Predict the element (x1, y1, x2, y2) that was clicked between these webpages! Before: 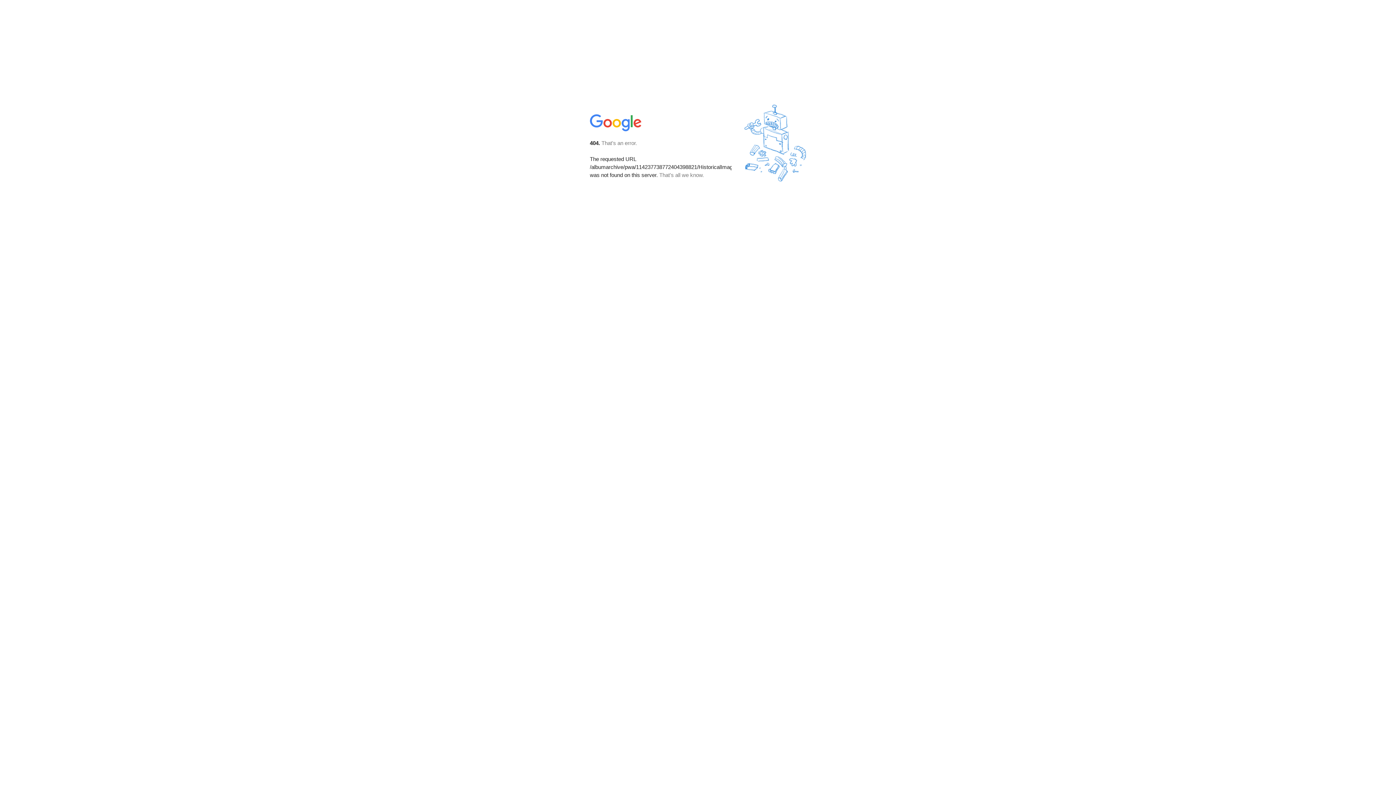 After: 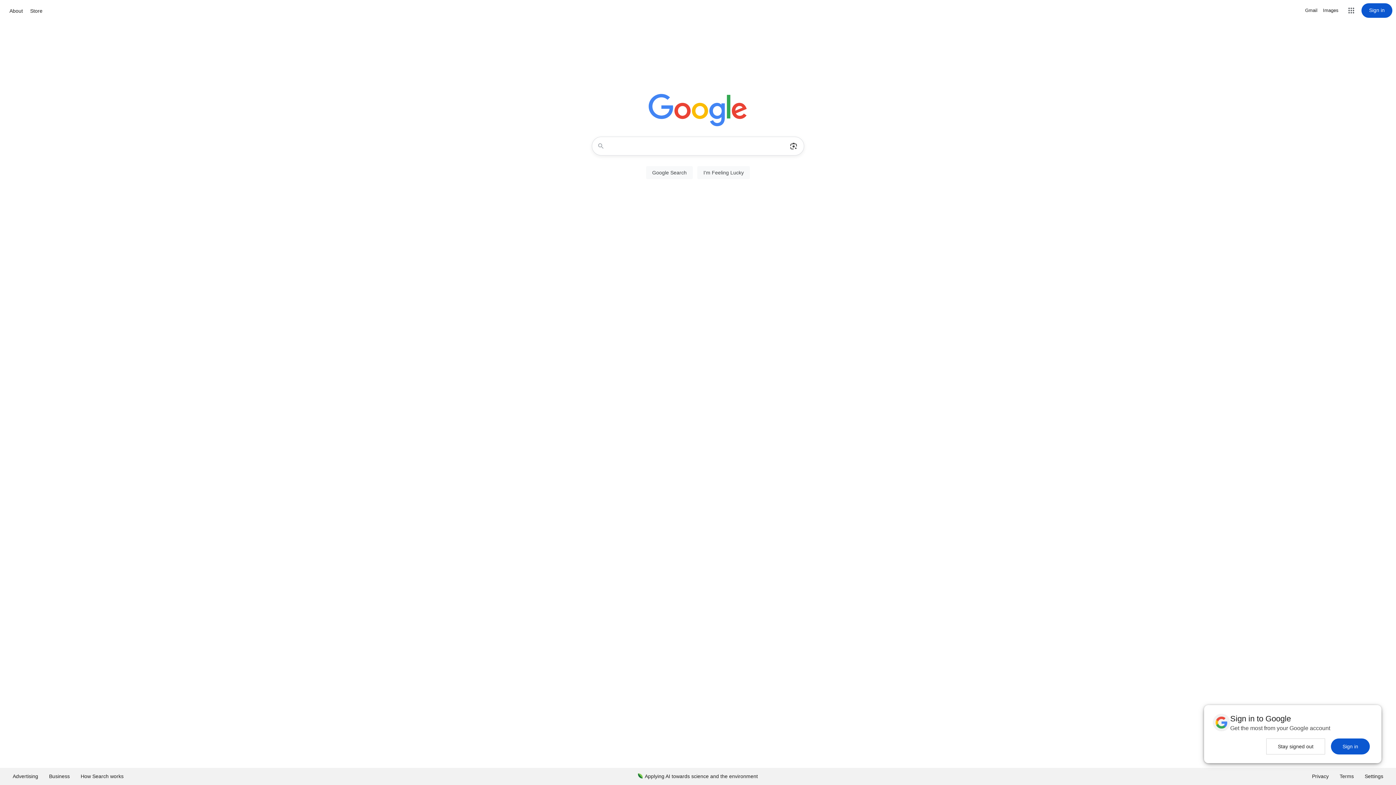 Action: bbox: (590, 127, 642, 134)